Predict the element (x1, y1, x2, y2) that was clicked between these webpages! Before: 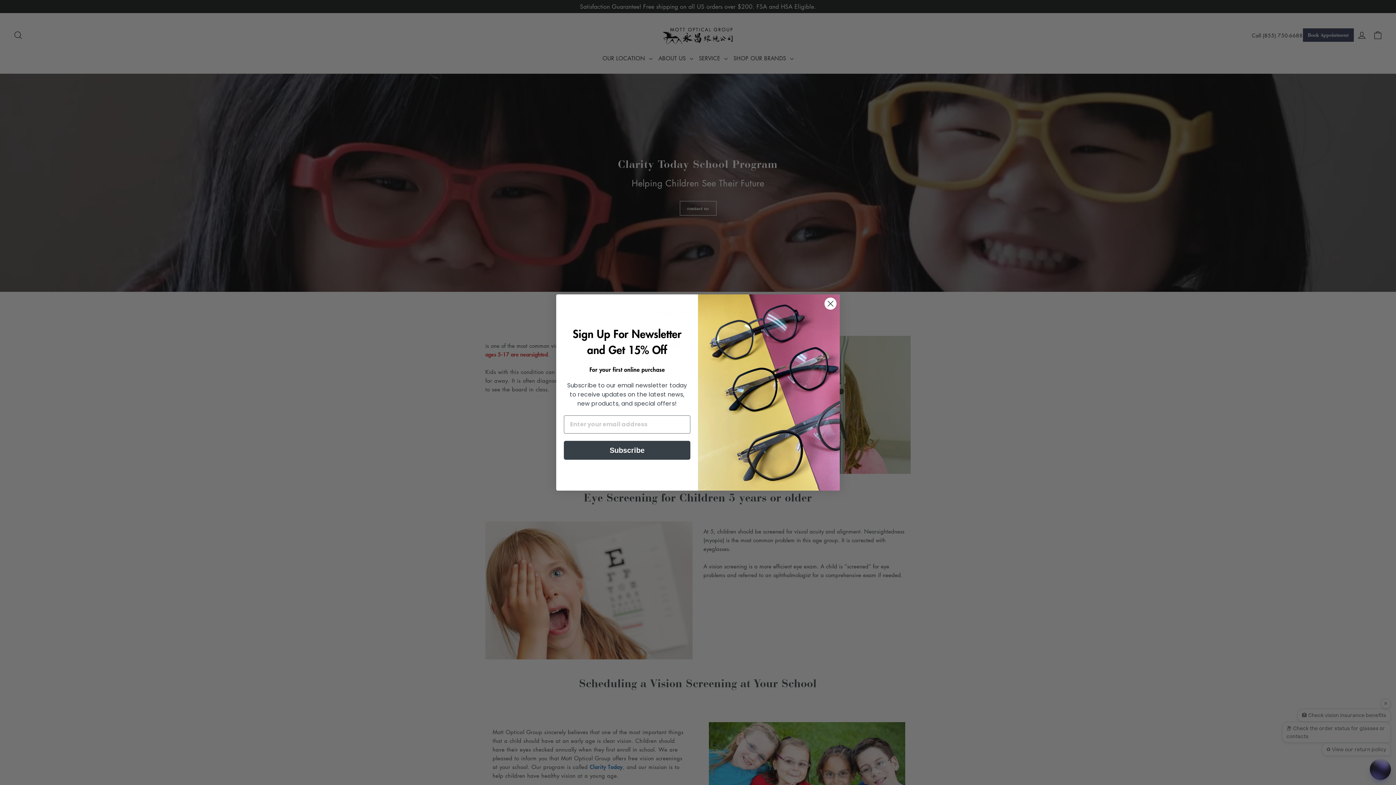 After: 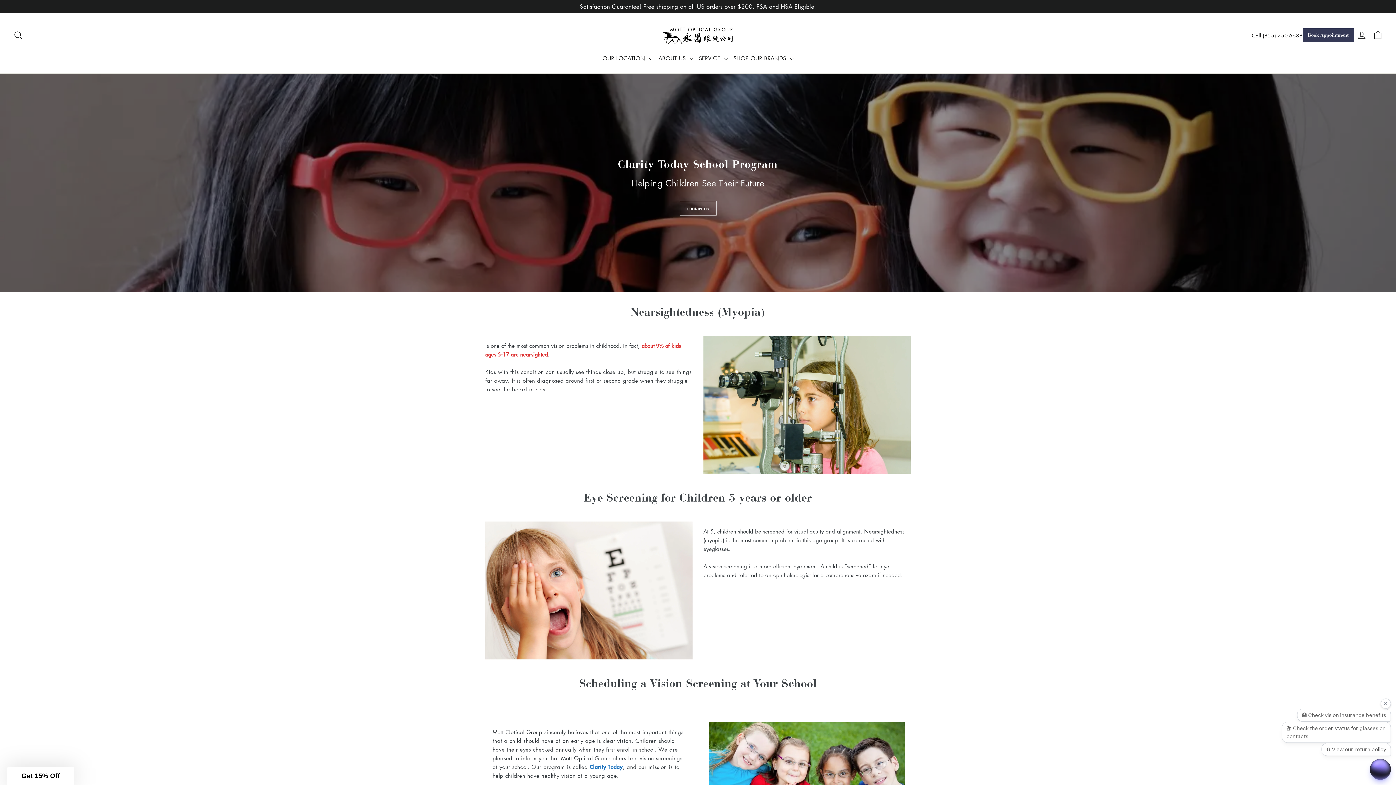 Action: label: Close dialog bbox: (824, 297, 837, 310)